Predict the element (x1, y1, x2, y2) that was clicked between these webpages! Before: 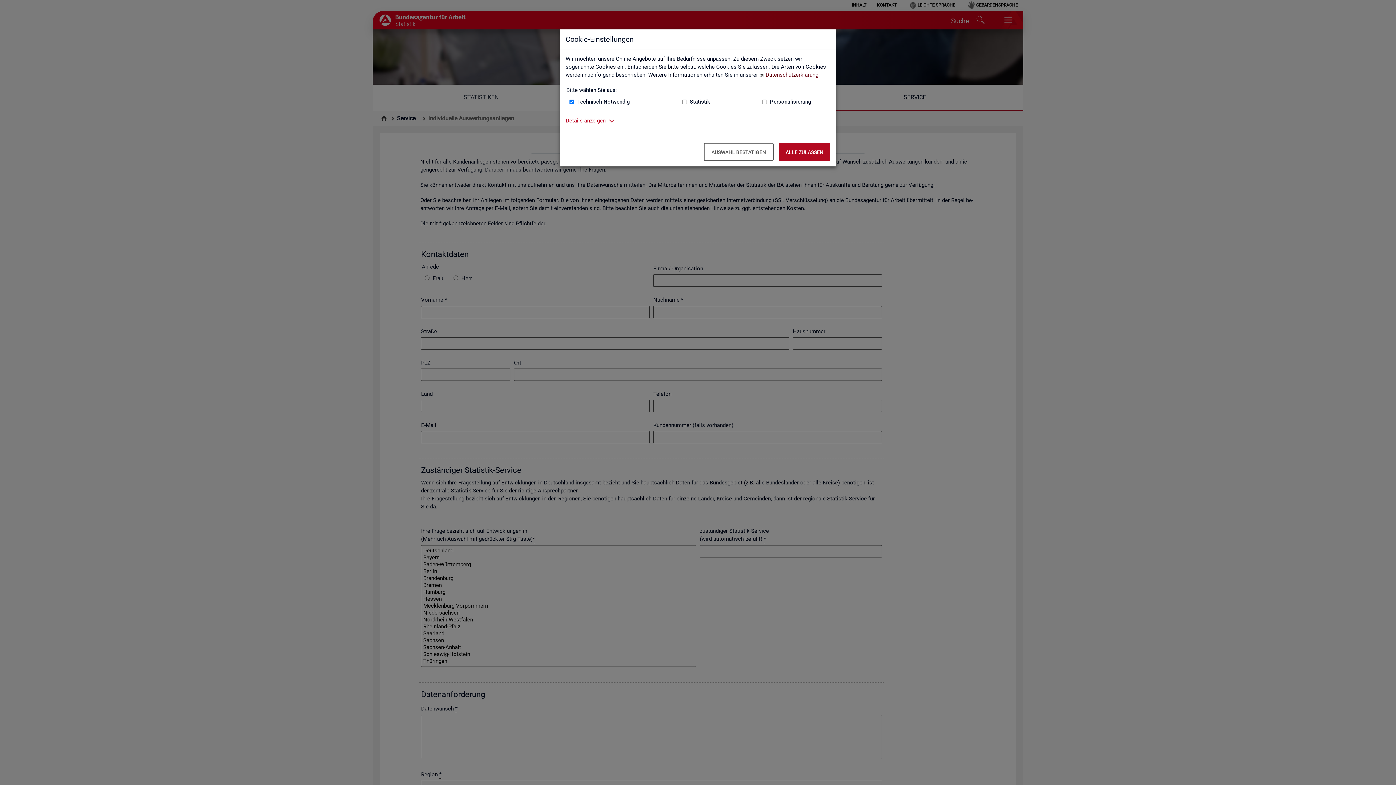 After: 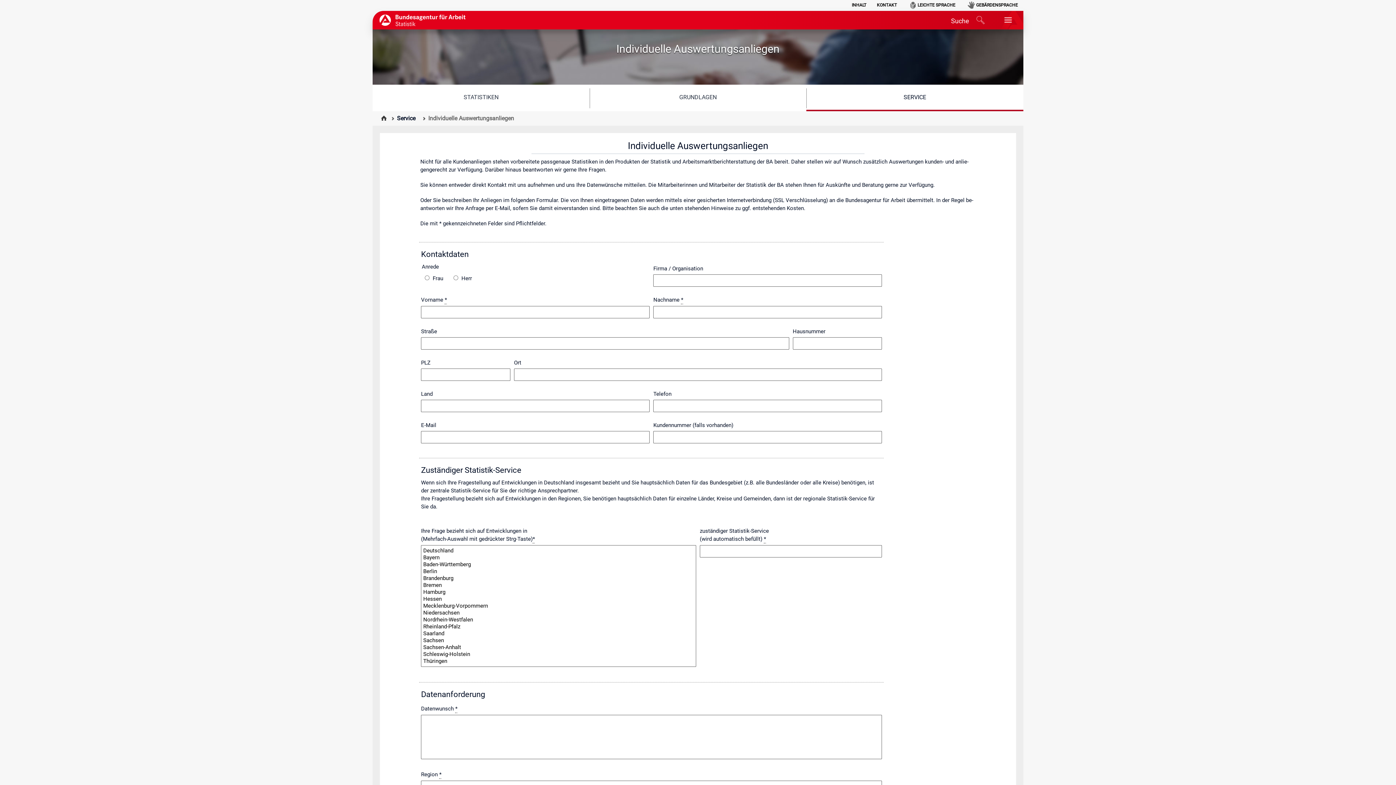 Action: label: Auswahl bestätigen – Ausgewählte Cookies werden akzeptiert bbox: (704, 142, 773, 161)